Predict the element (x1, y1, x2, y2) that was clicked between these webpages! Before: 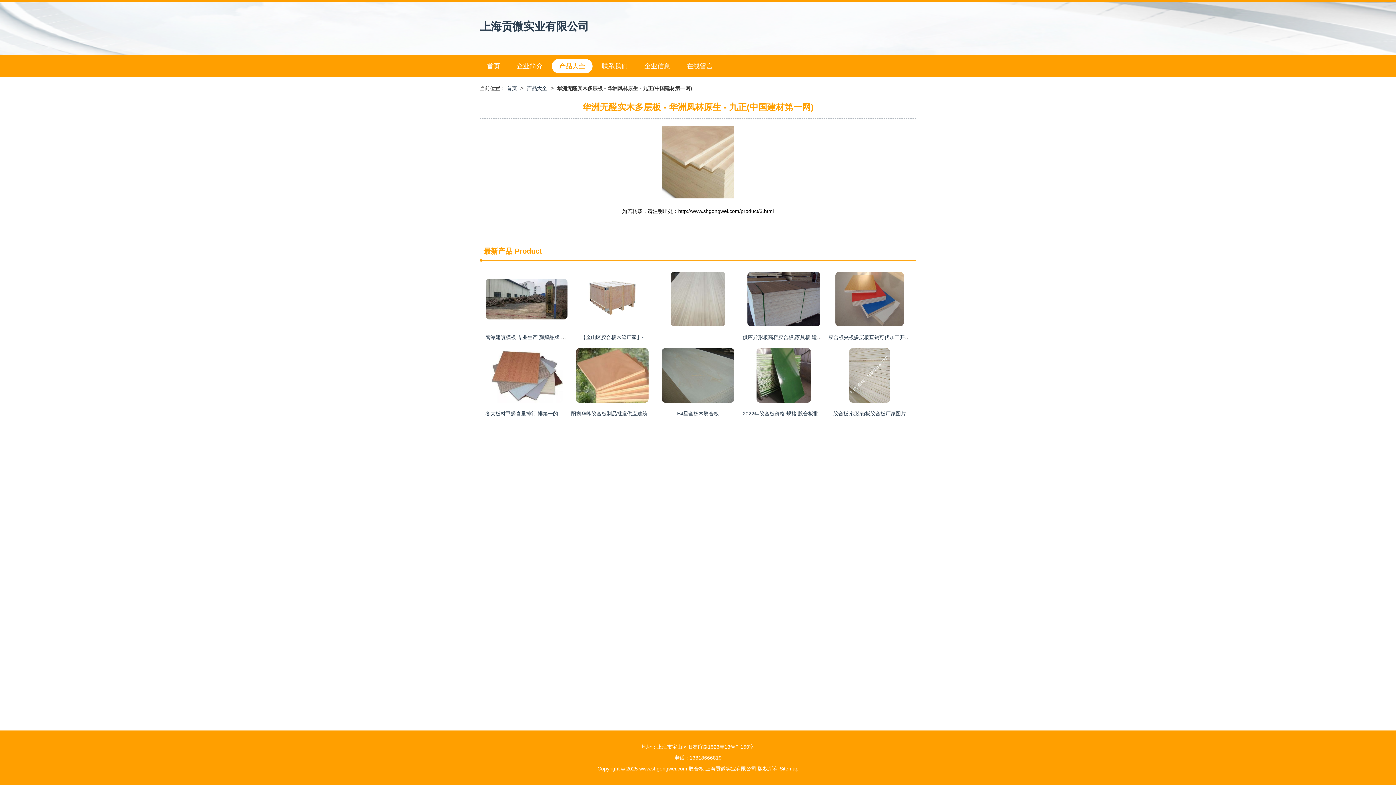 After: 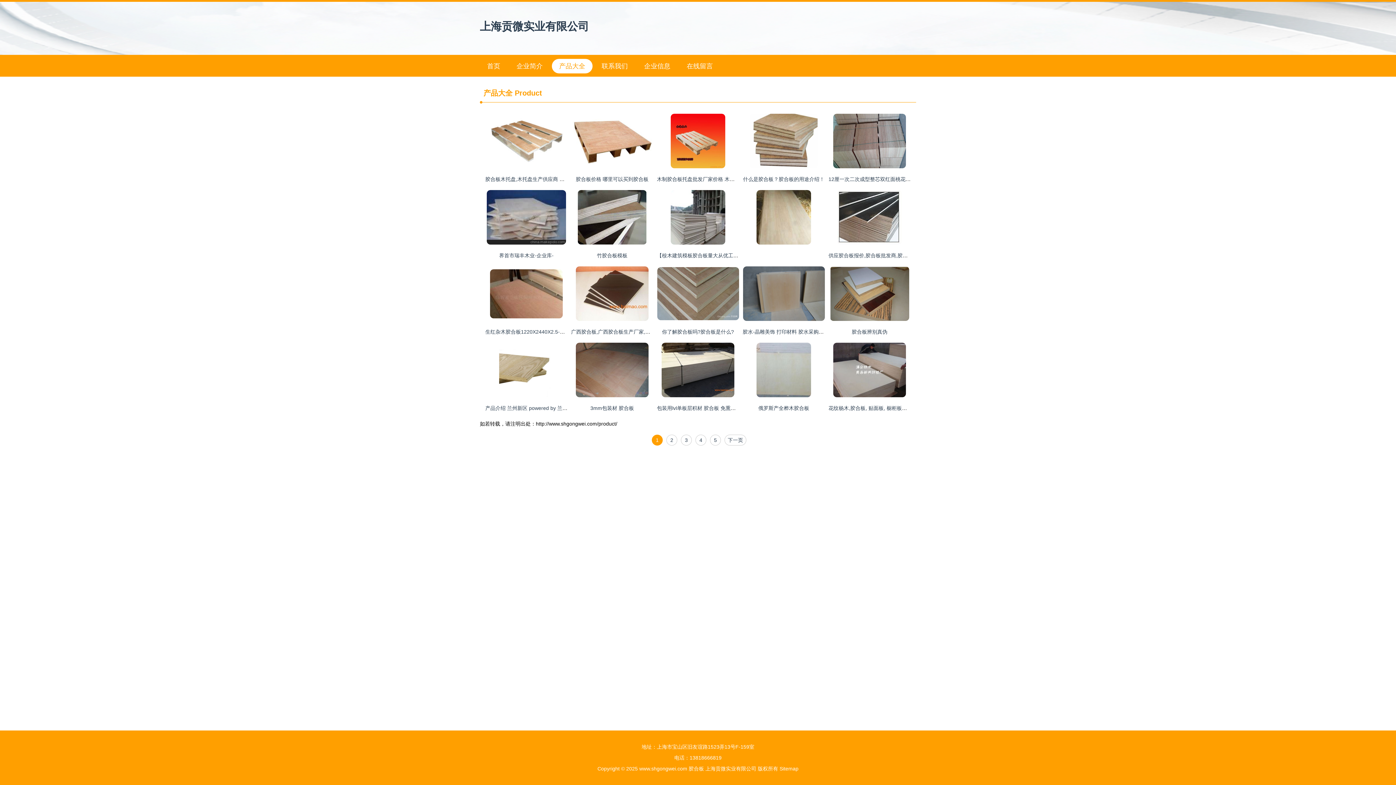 Action: bbox: (526, 85, 547, 91) label: 产品大全